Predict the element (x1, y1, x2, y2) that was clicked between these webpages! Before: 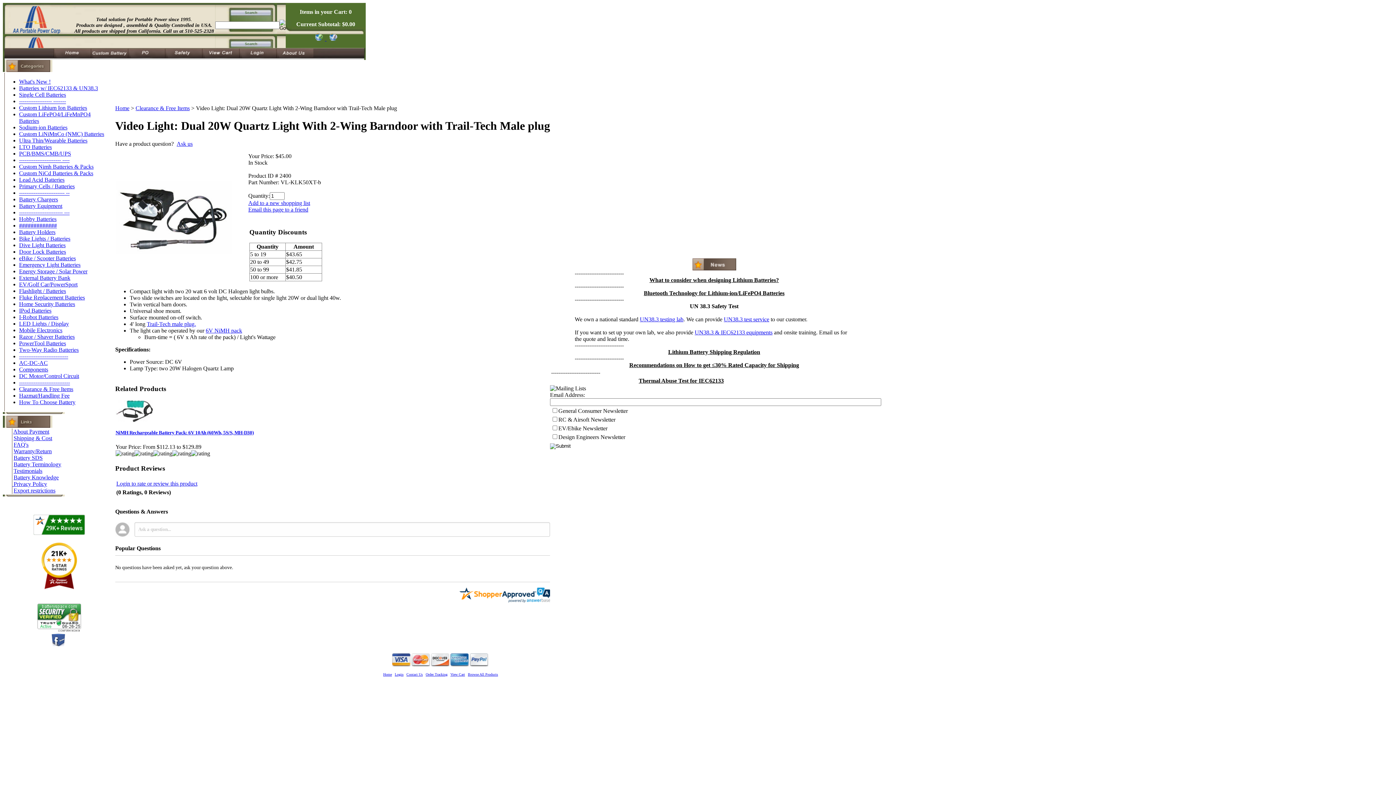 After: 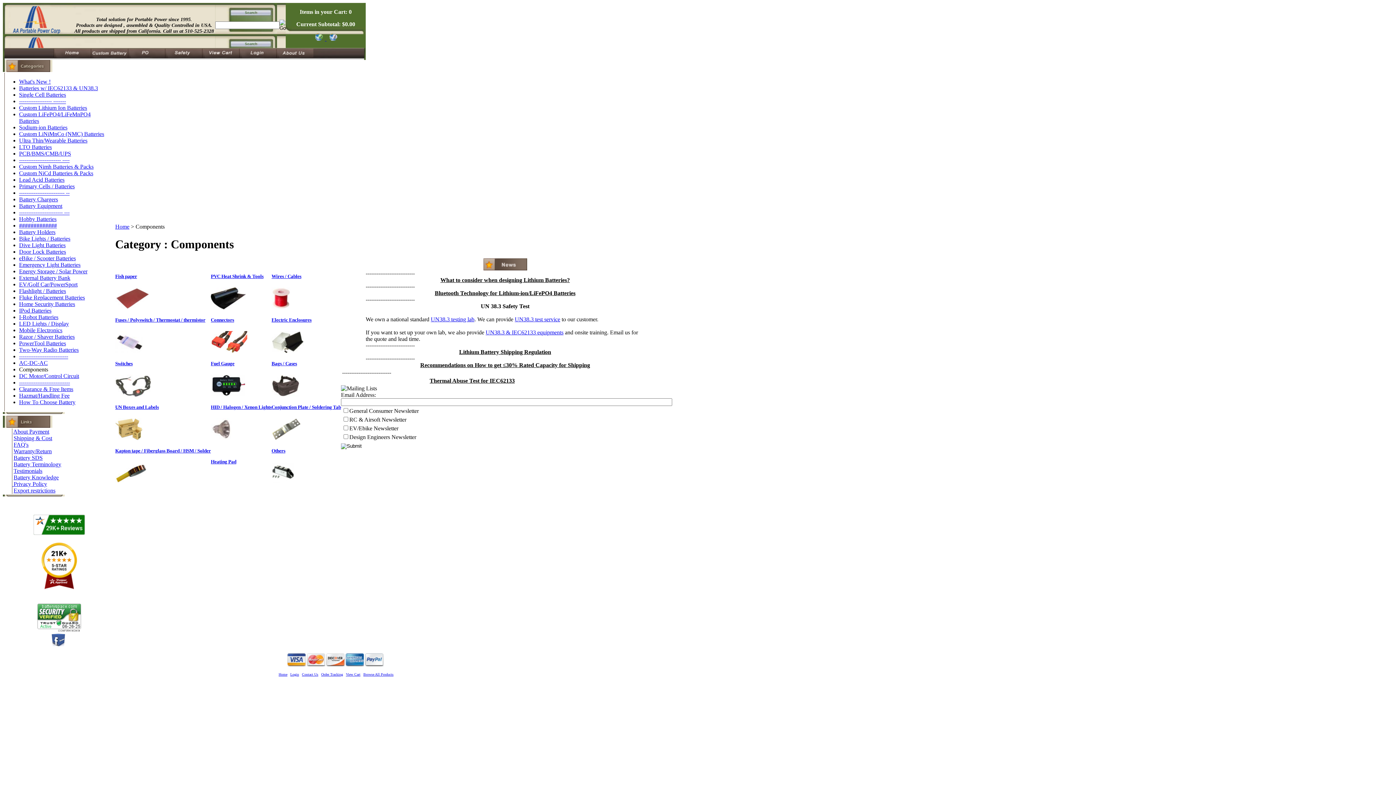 Action: bbox: (19, 366, 48, 372) label: Components